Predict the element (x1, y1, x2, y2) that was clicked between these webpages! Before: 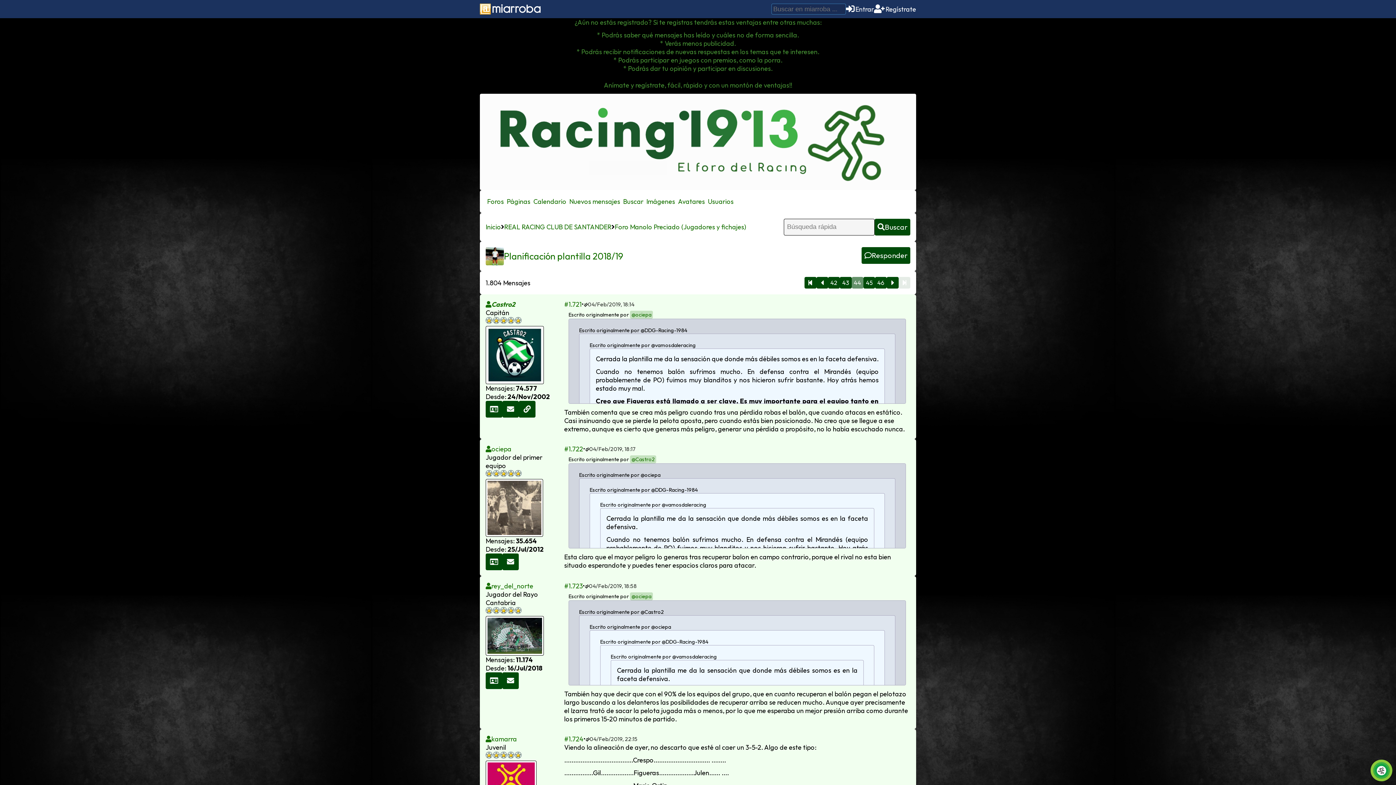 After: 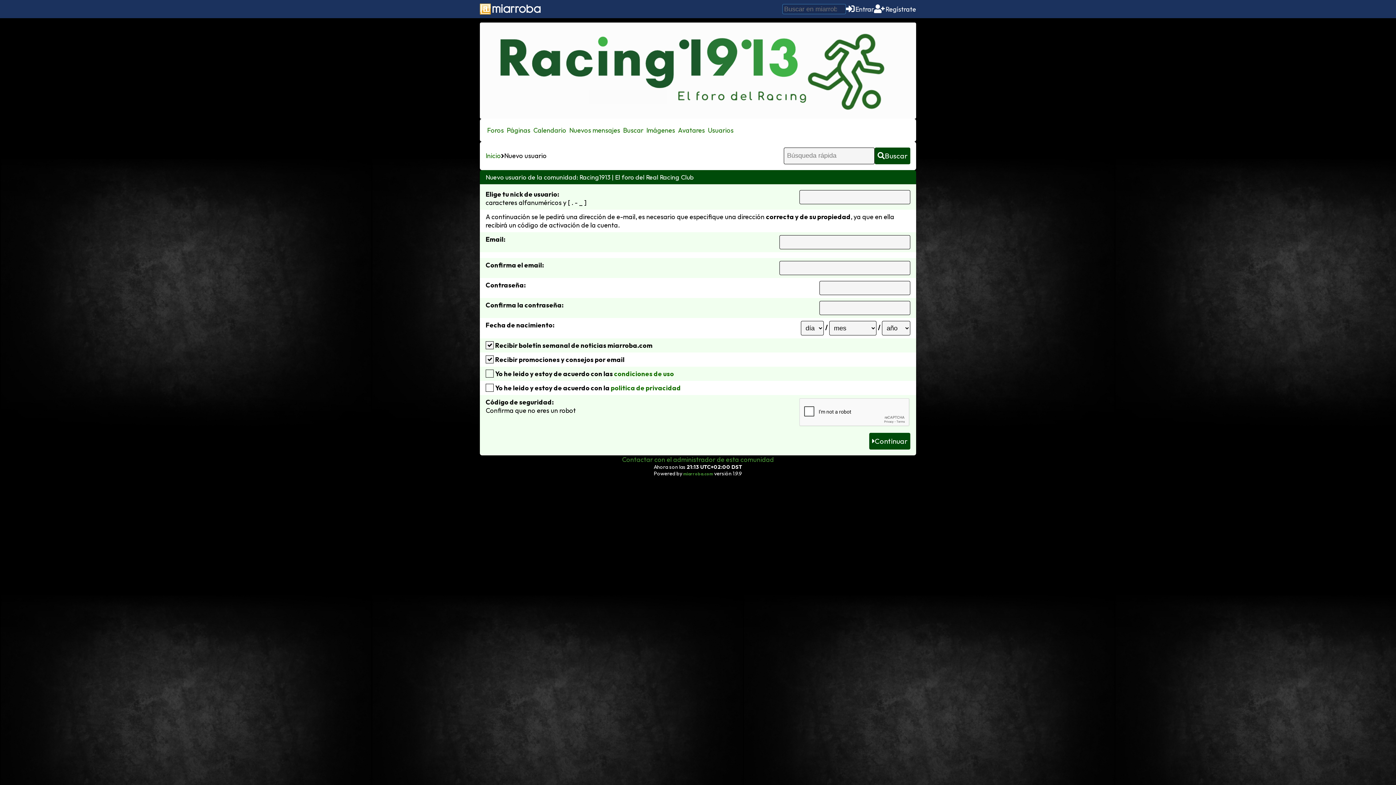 Action: bbox: (574, 18, 821, 89) label: ¿Aún no estás registrado? Si te registras tendrás estas ventajas entre otras muchas:

* Podrás saber qué mensajes has leído y cuáles no de forma sencilla.
* Verás menos publicidad.
* Podrás recibir notificaciones de nuevas respuestas en los temas que te interesen.
* Podrás participar en juegos con premios, como la porra.
* Podrás dar tu opinión y participar en discusiones.

Anímate y regístrate, fácil, rápido y con un montón de ventajas!!